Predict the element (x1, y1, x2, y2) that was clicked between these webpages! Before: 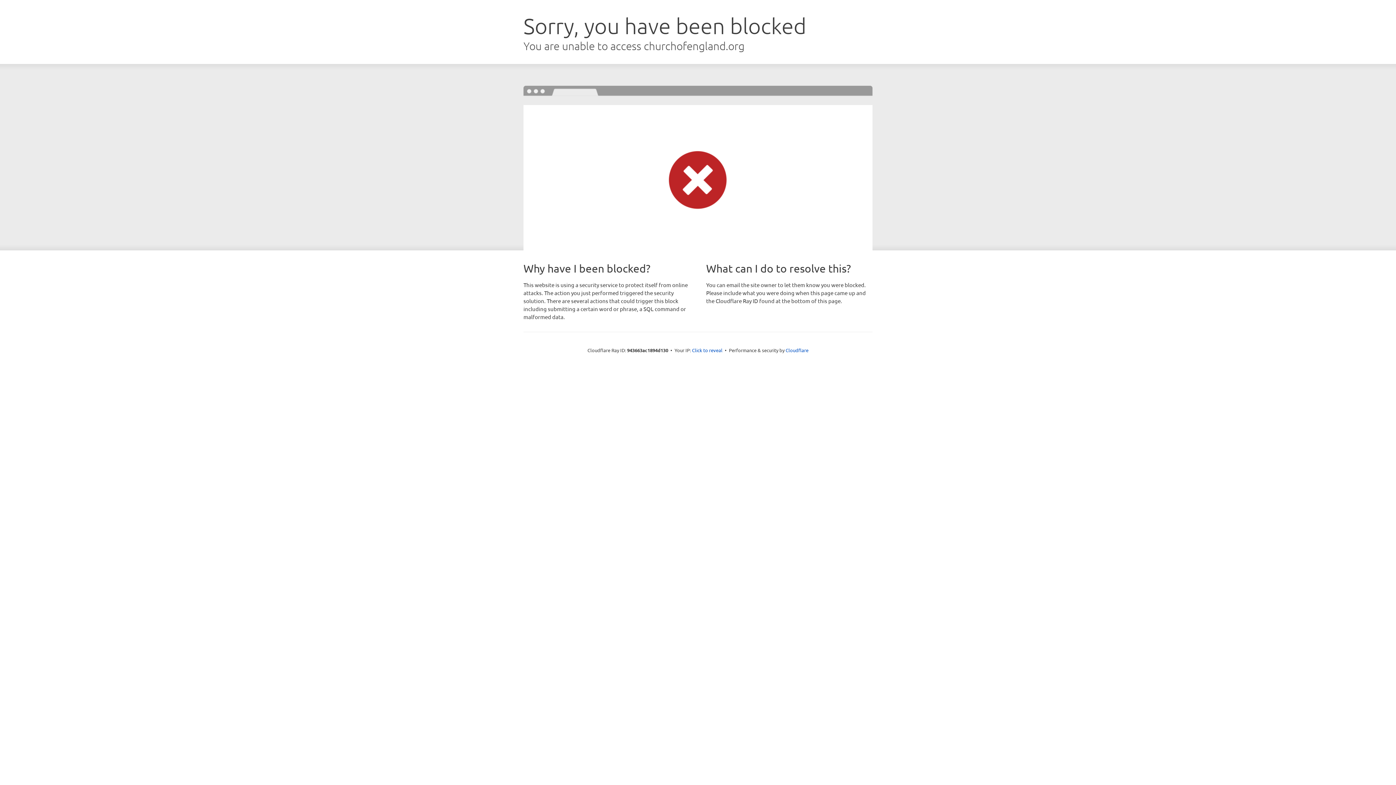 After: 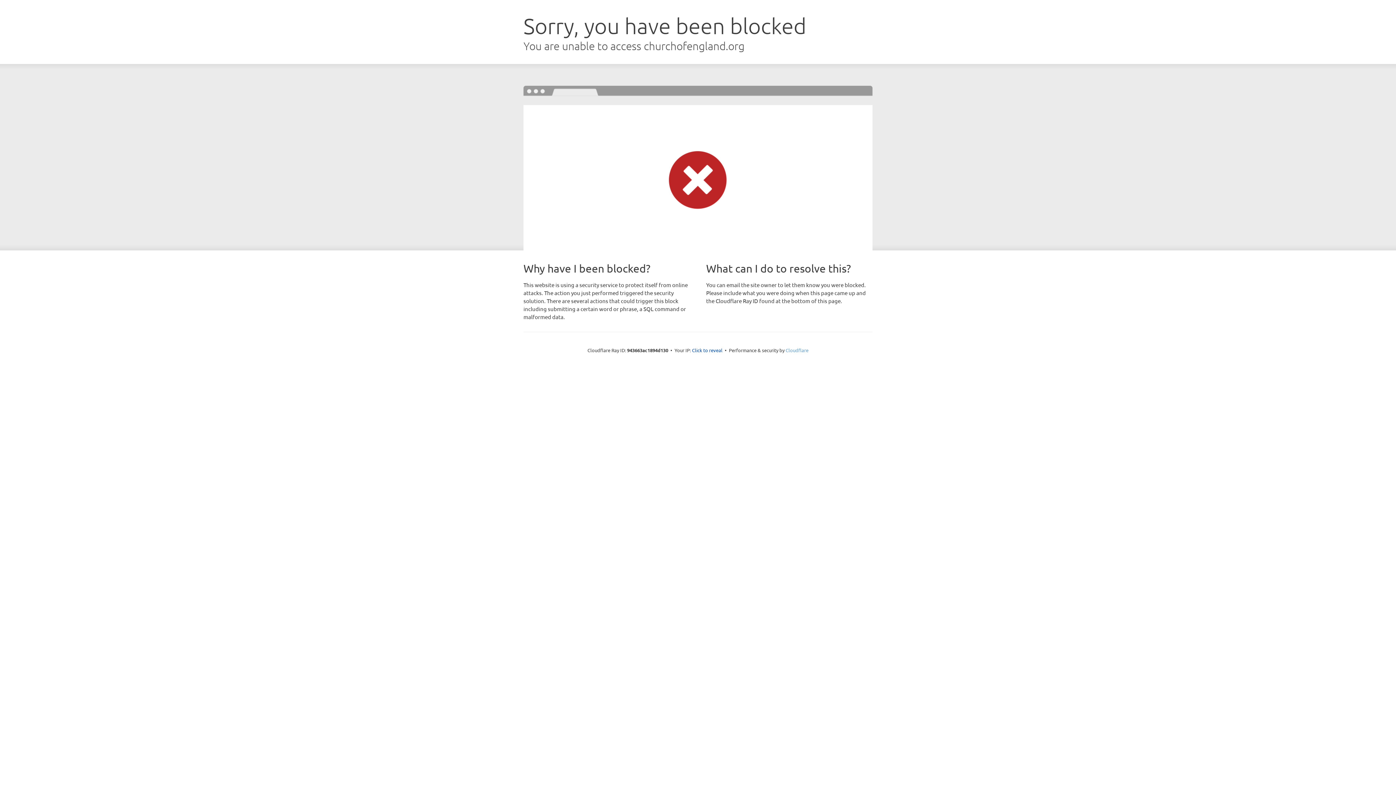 Action: bbox: (785, 347, 808, 353) label: Cloudflare